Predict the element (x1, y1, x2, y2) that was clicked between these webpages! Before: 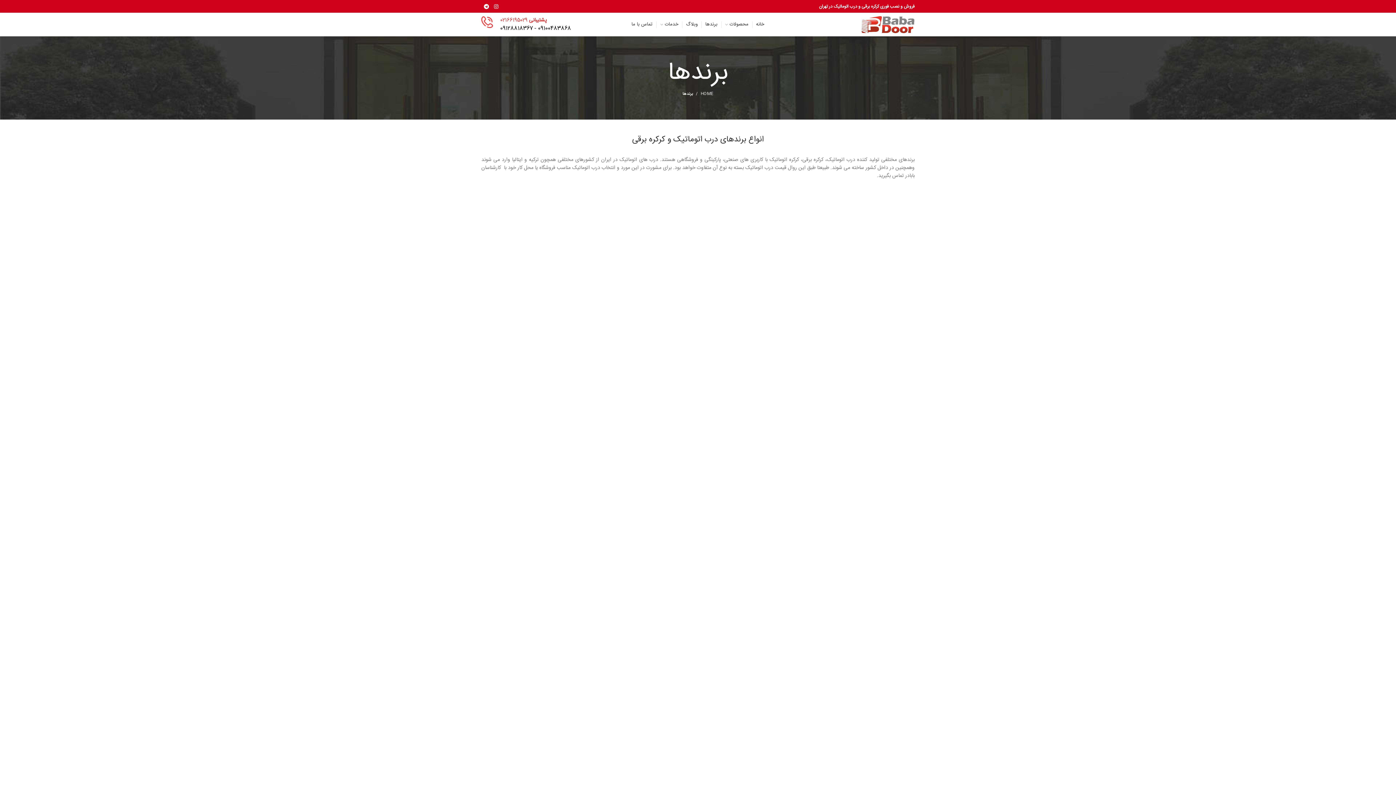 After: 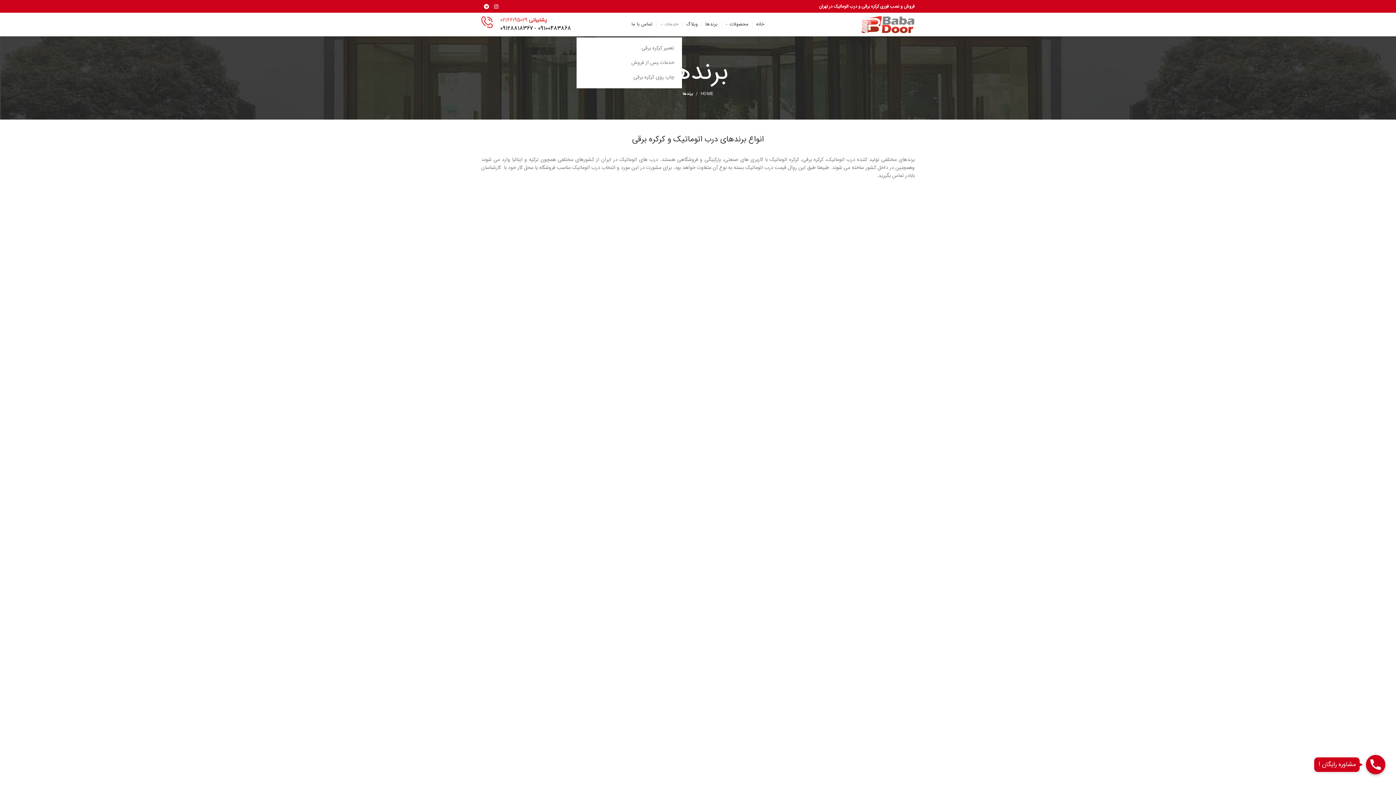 Action: bbox: (656, 17, 682, 31) label: خدمات